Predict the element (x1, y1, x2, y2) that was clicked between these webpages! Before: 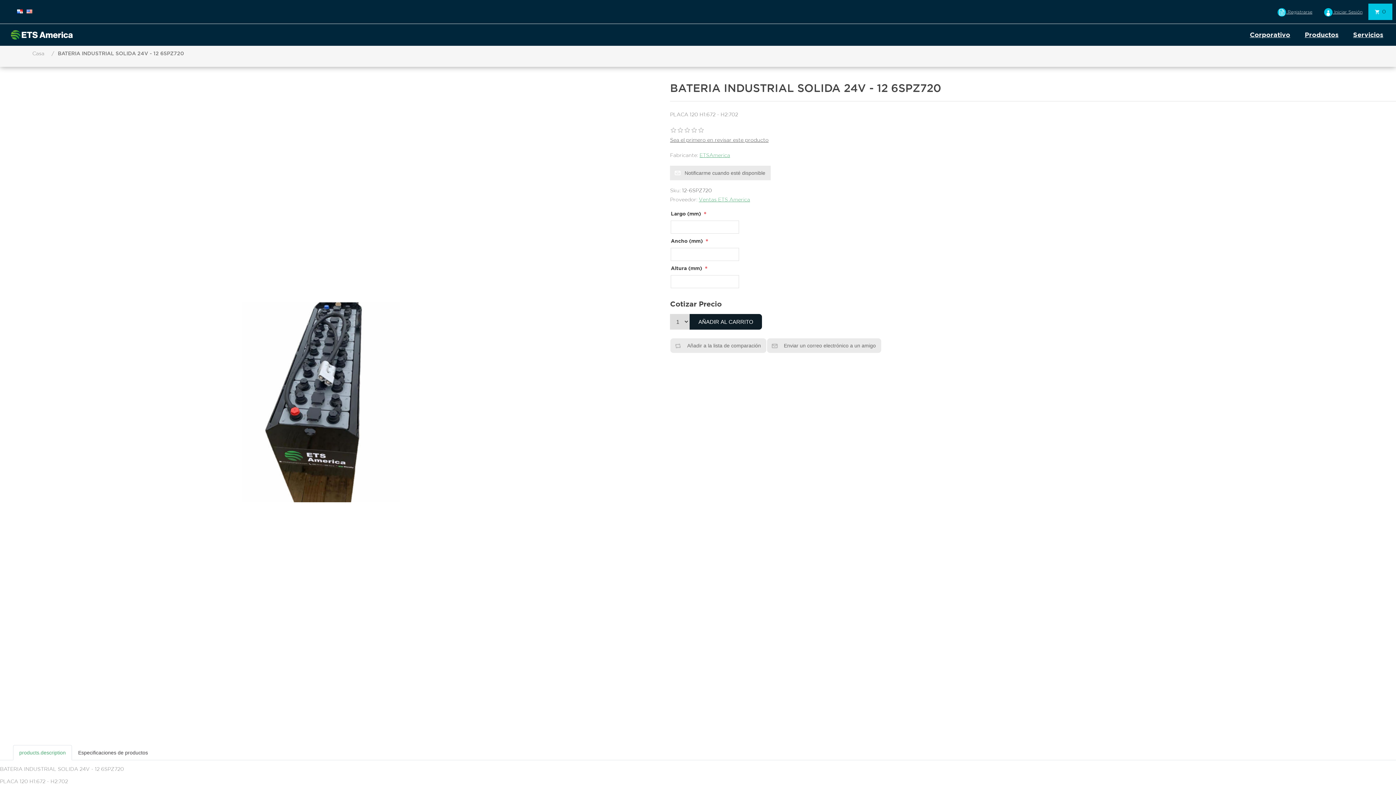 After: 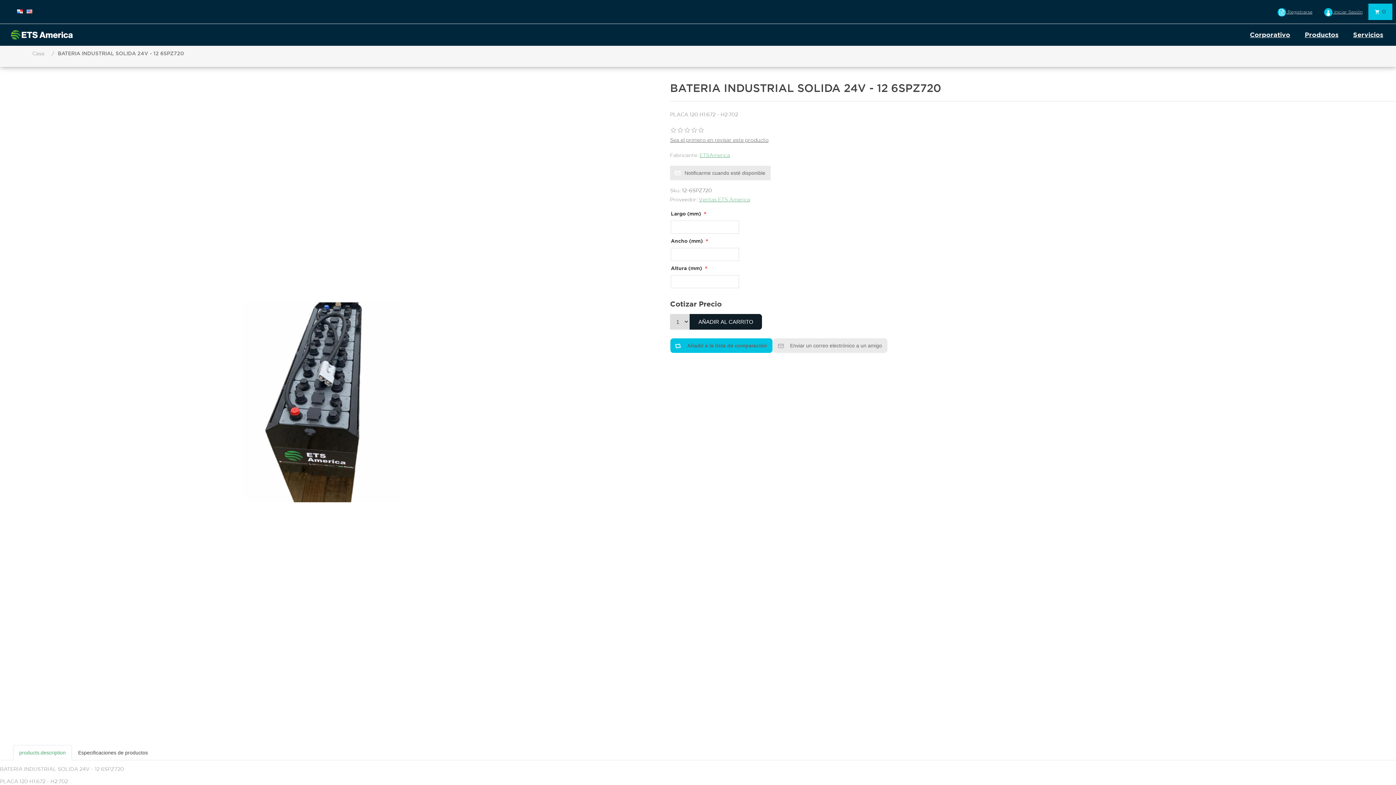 Action: label:  Añadir a la lista de comparación bbox: (670, 338, 766, 353)